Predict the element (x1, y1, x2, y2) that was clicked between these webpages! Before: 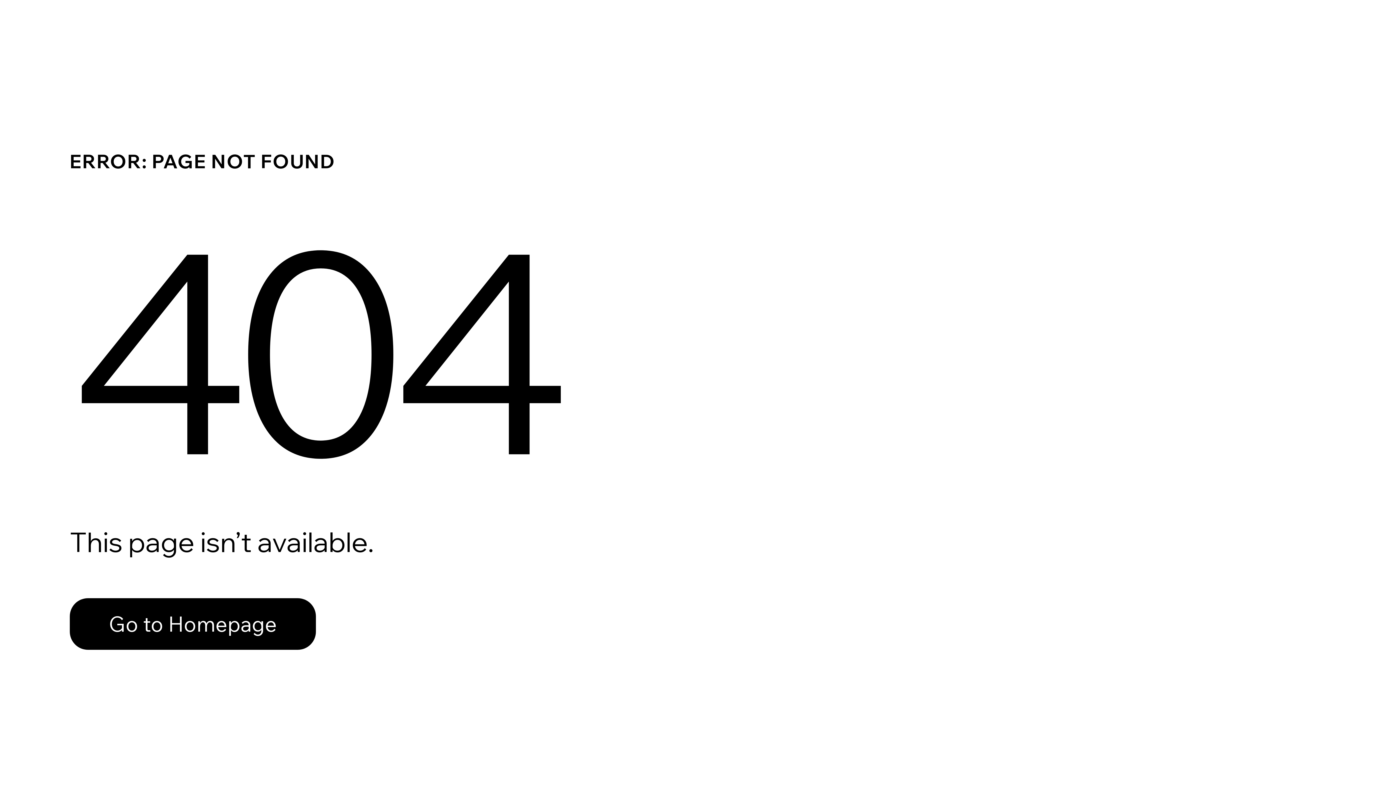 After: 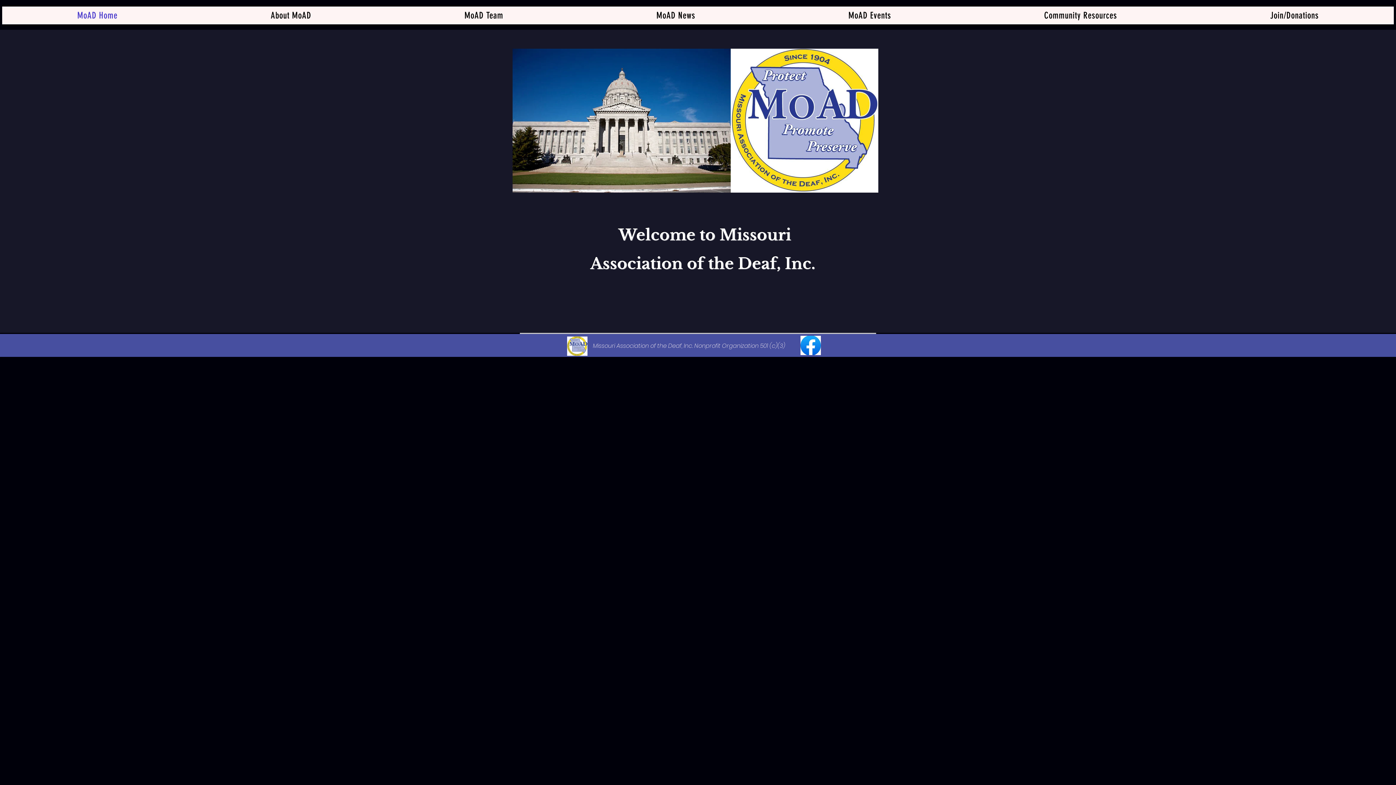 Action: bbox: (69, 582, 768, 659) label: Go to Homepage